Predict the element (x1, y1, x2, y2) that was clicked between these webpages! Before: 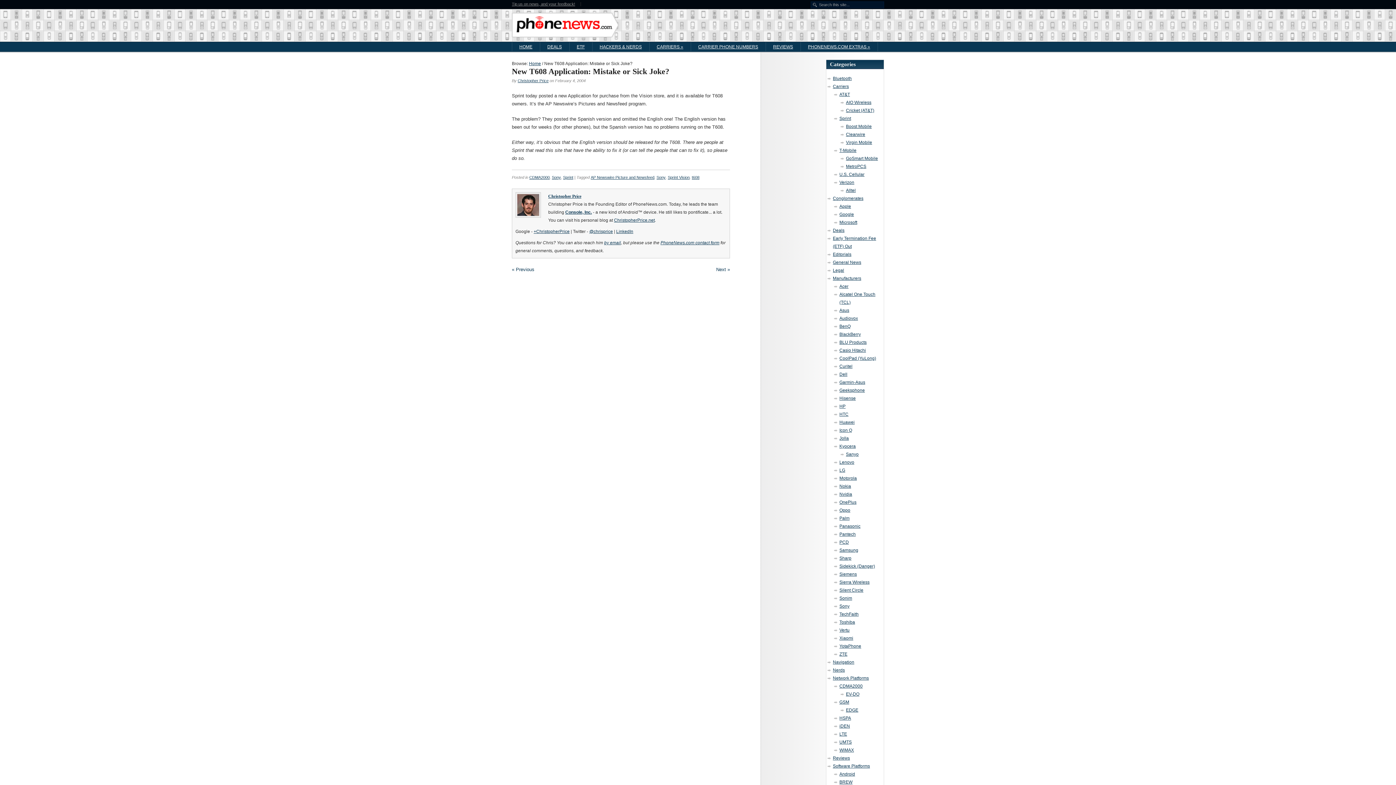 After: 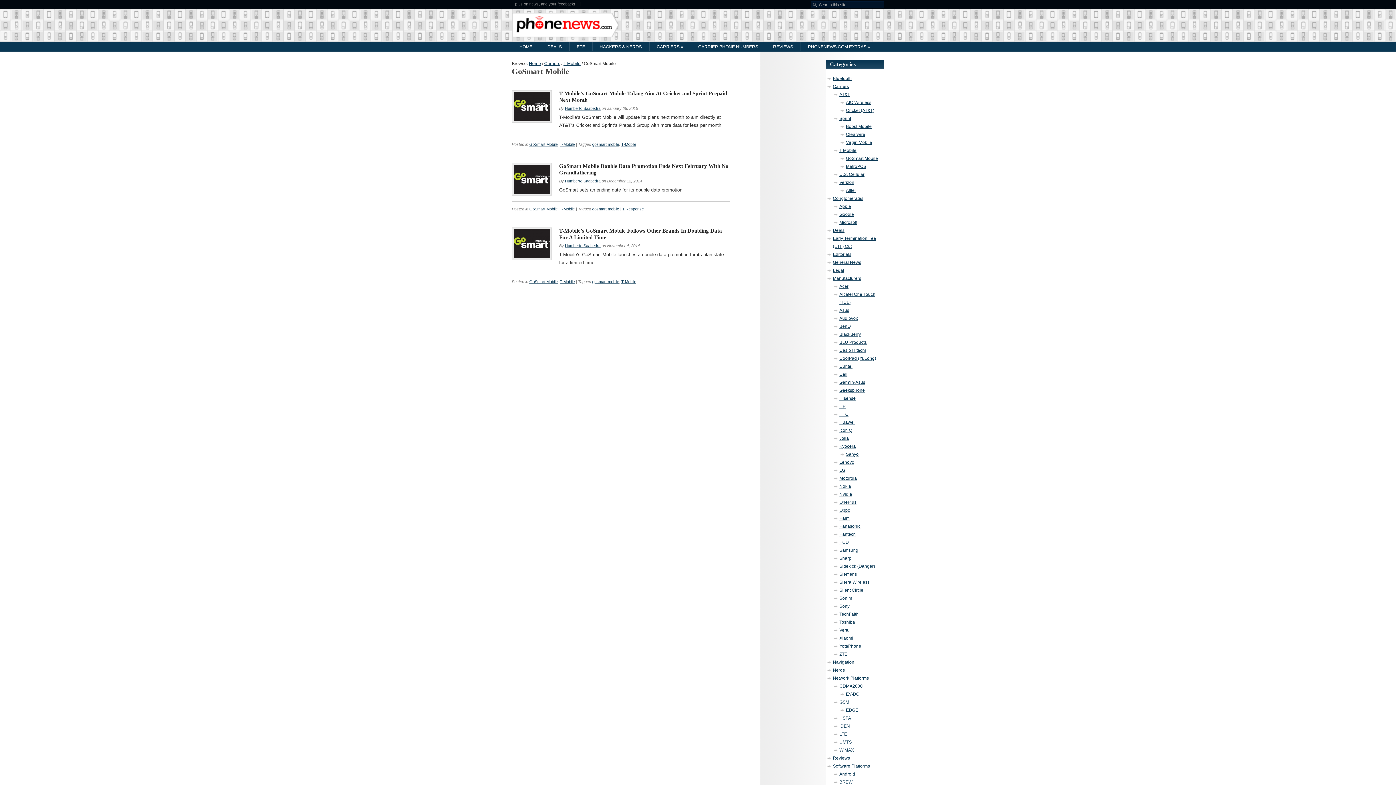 Action: bbox: (846, 156, 878, 161) label: GoSmart Mobile